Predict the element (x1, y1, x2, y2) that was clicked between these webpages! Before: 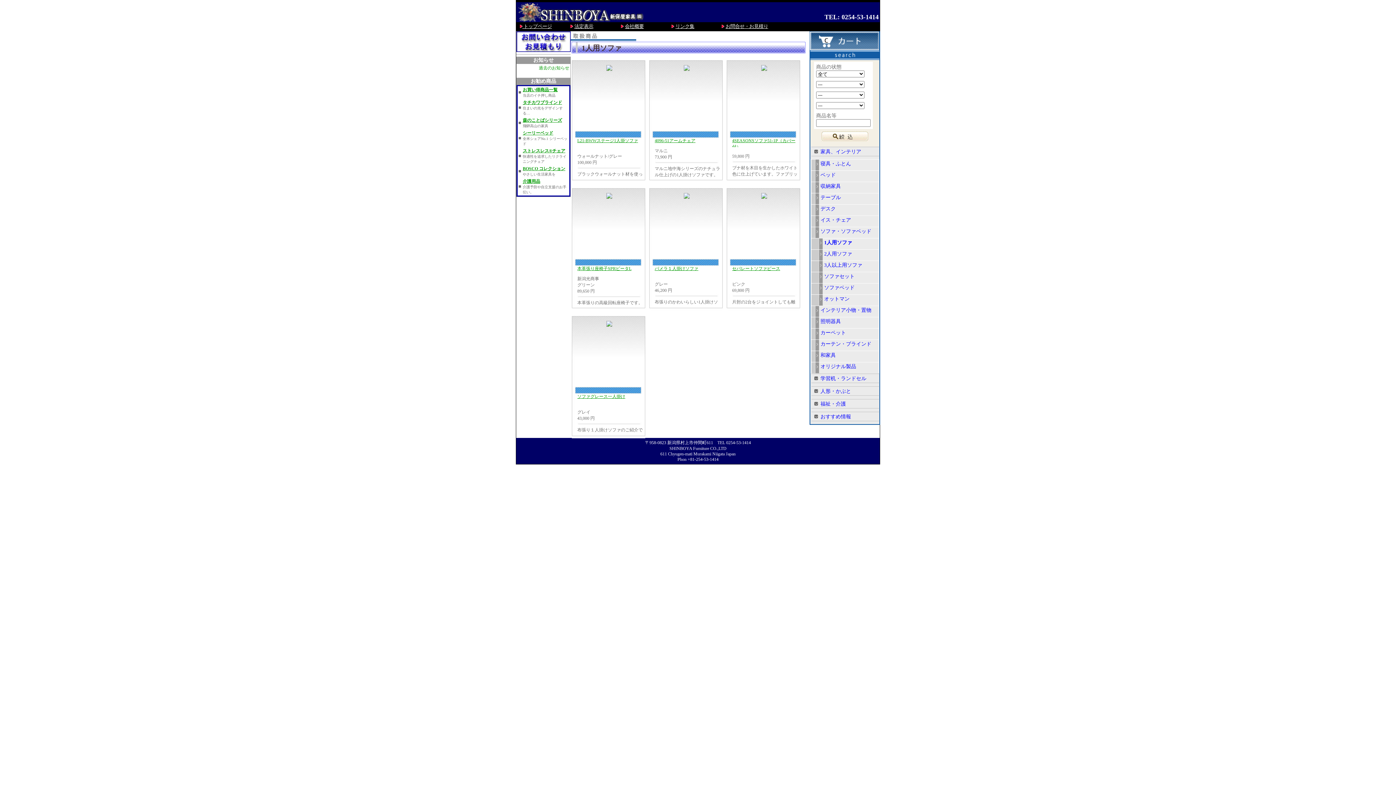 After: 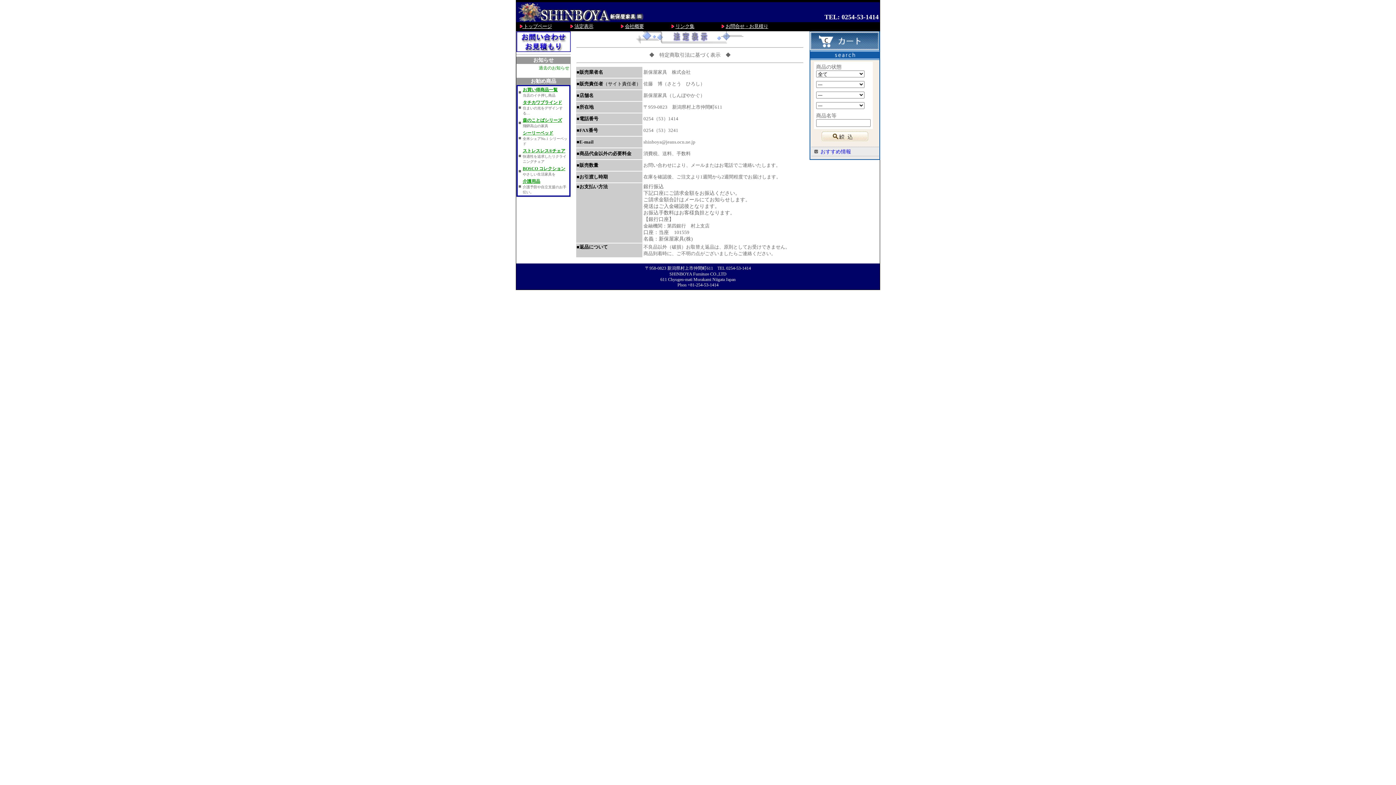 Action: label: 法定表示 bbox: (574, 23, 593, 29)